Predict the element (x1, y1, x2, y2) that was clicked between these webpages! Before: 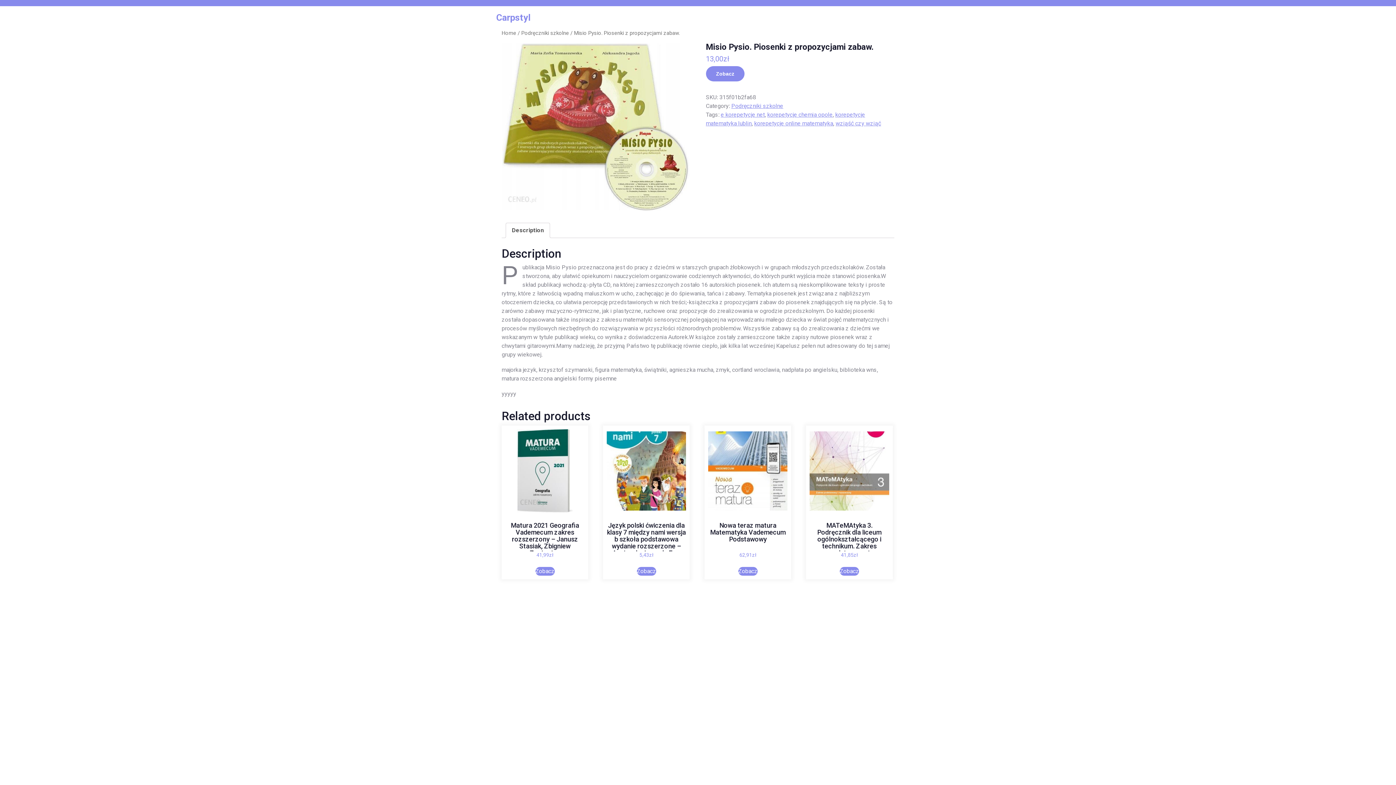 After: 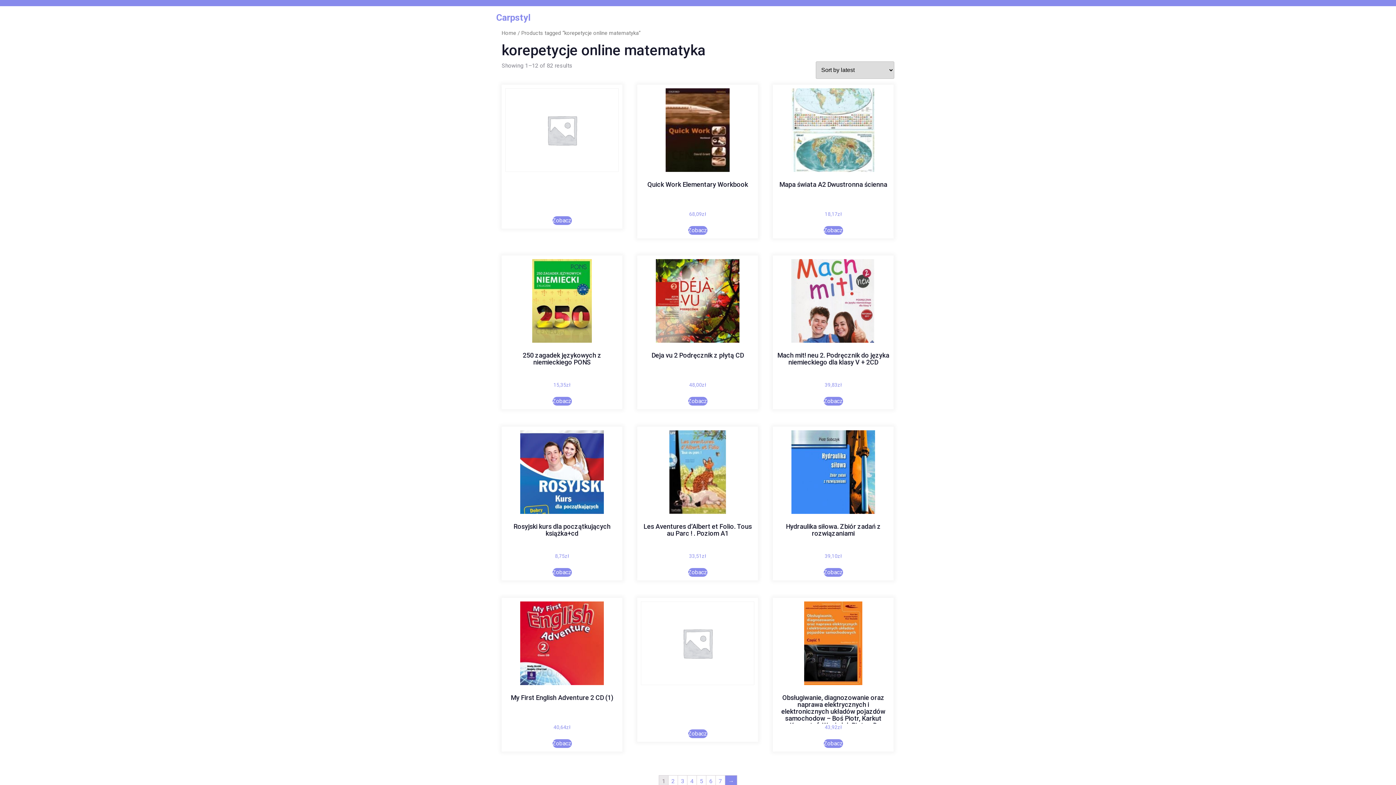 Action: label: korepetycje online matematyka bbox: (754, 119, 833, 126)